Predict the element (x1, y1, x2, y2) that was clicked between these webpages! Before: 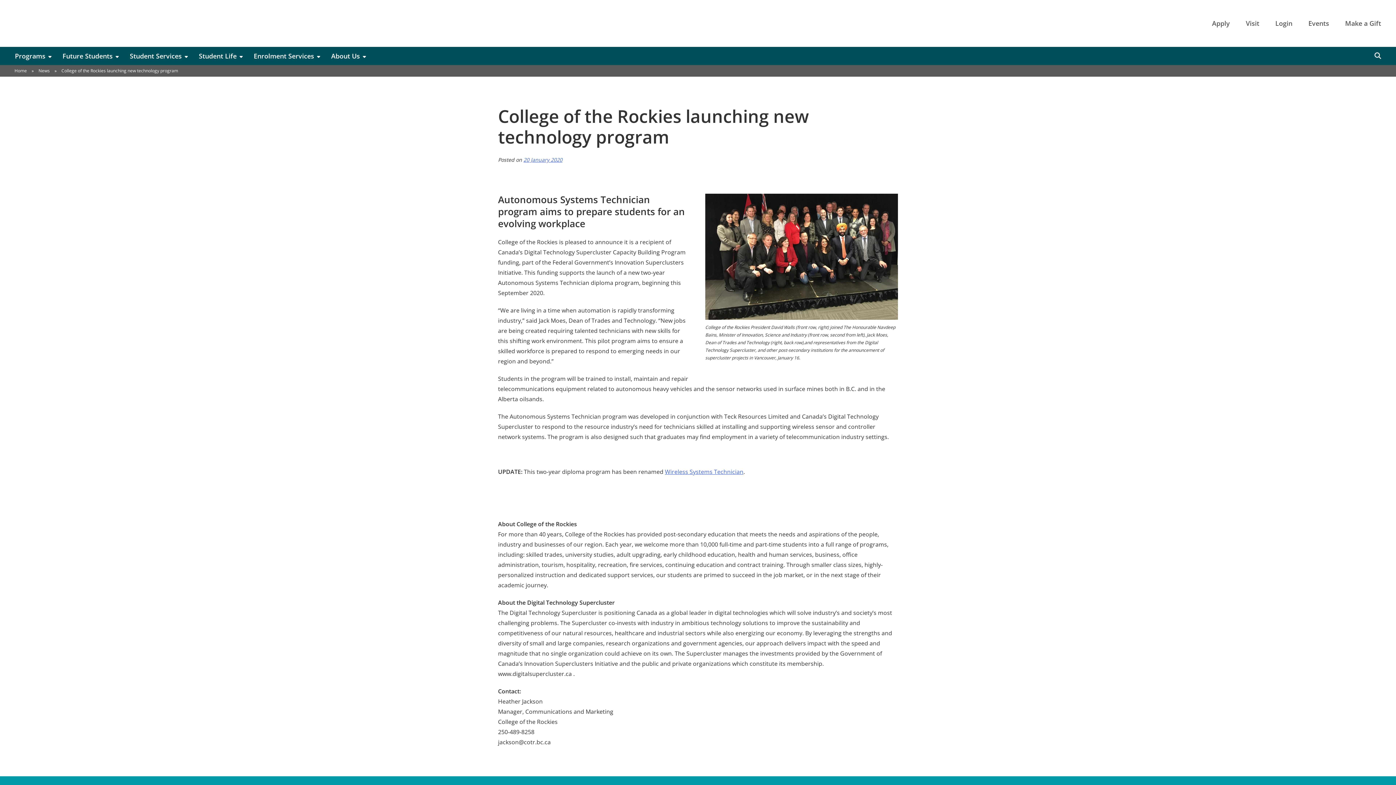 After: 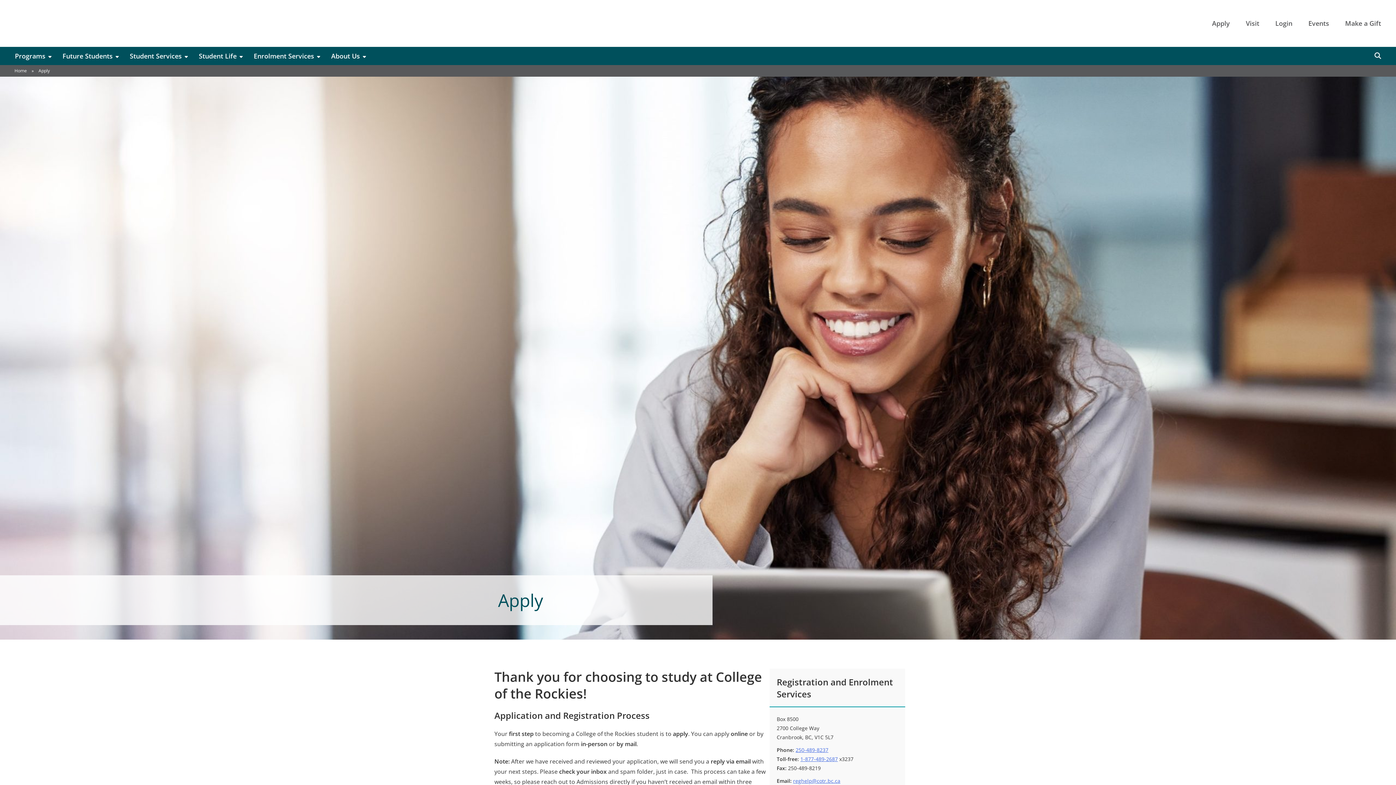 Action: bbox: (1206, 14, 1235, 32) label: Apply